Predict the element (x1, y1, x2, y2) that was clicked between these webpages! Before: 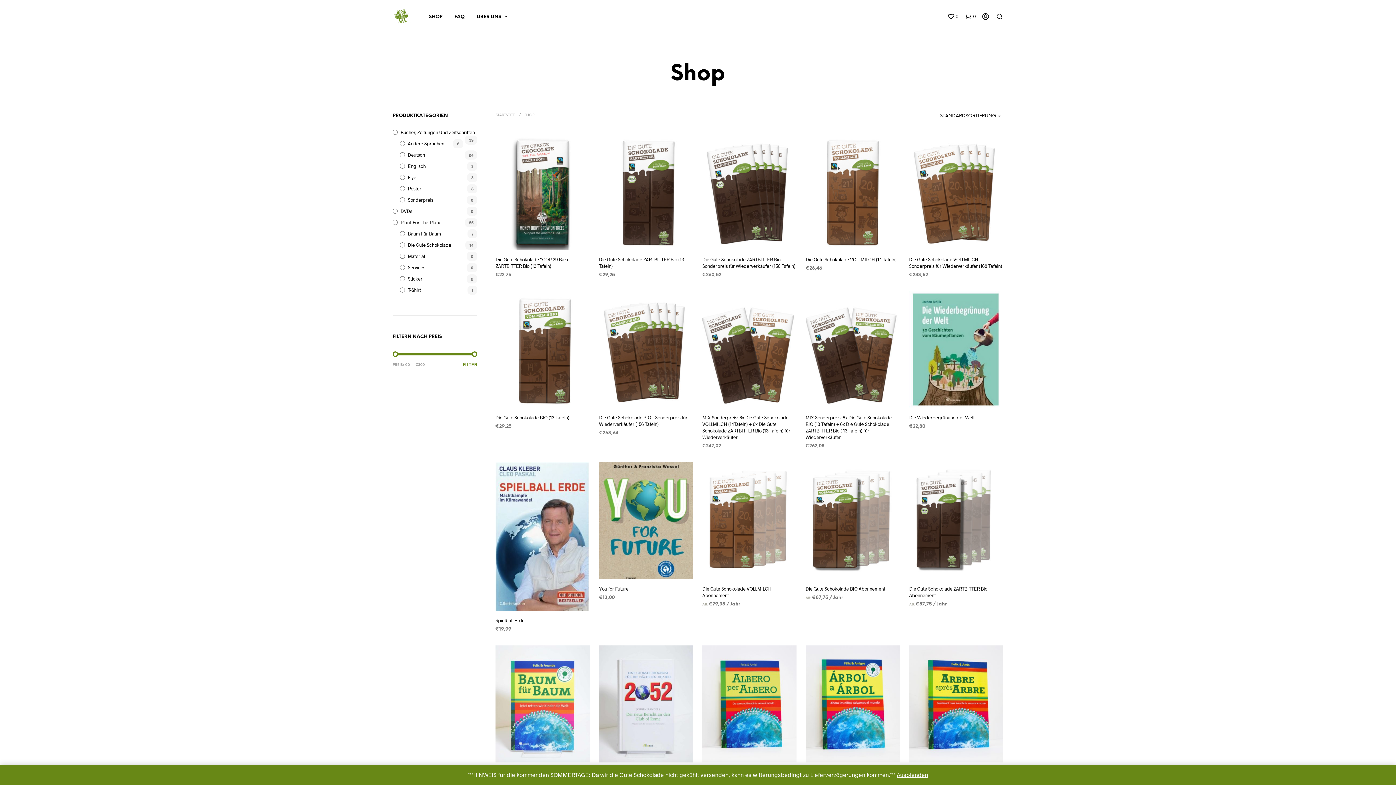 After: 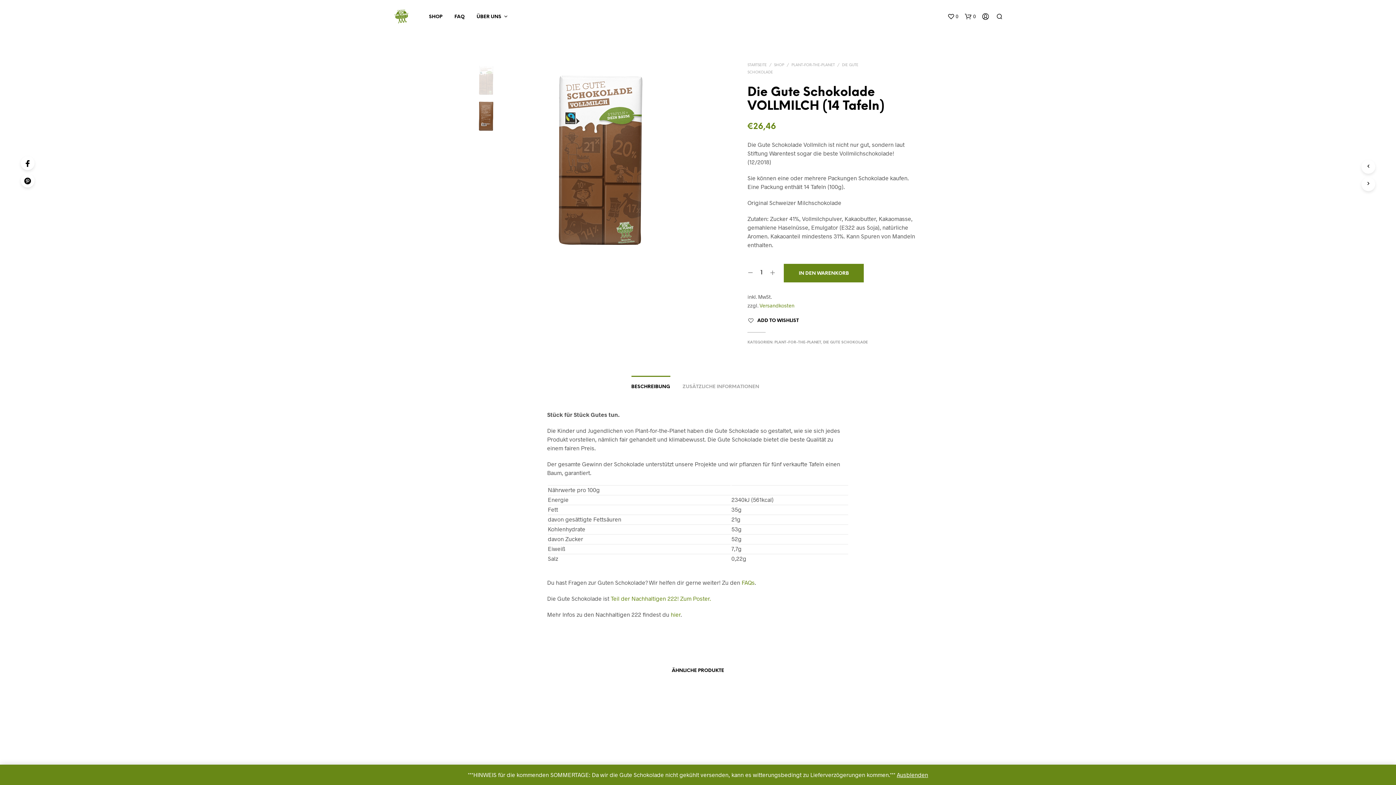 Action: bbox: (805, 132, 900, 250)